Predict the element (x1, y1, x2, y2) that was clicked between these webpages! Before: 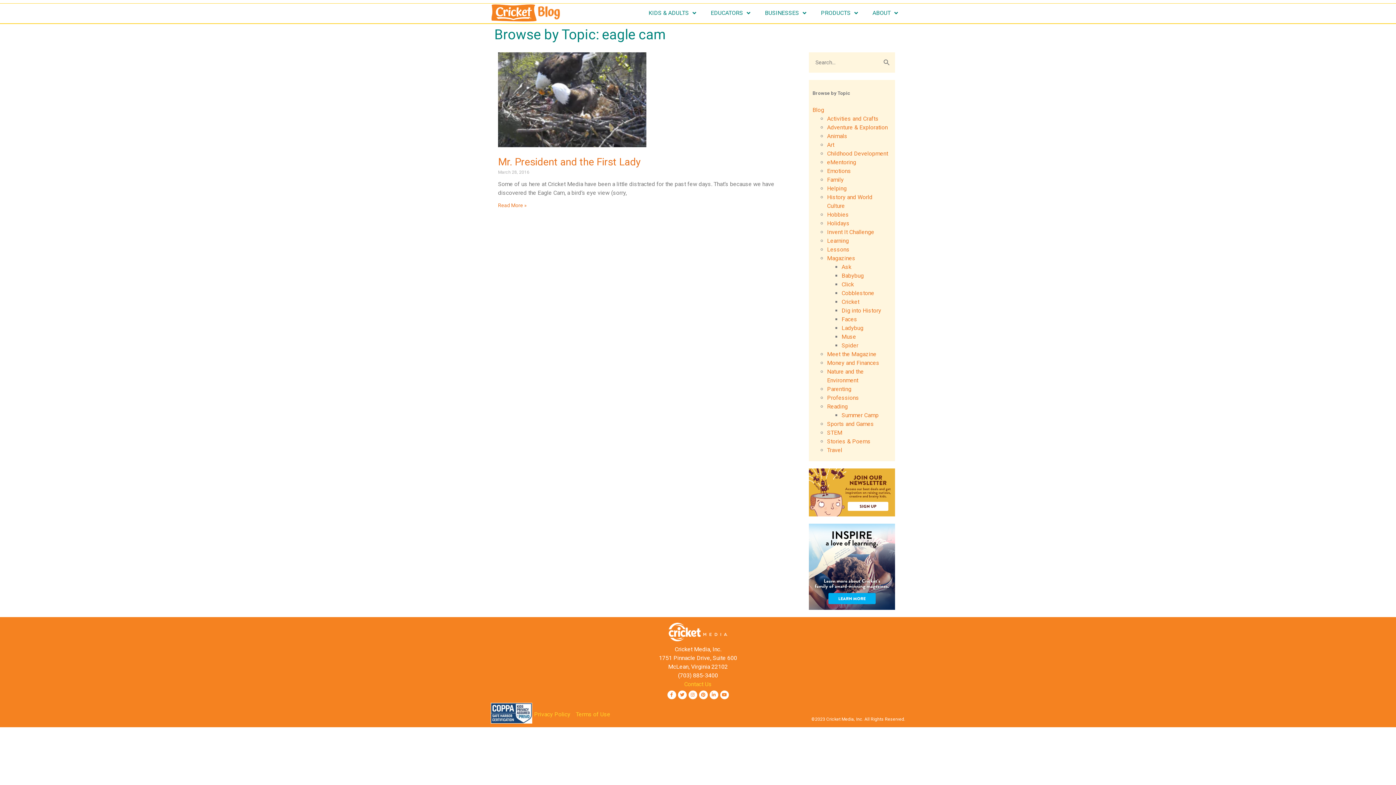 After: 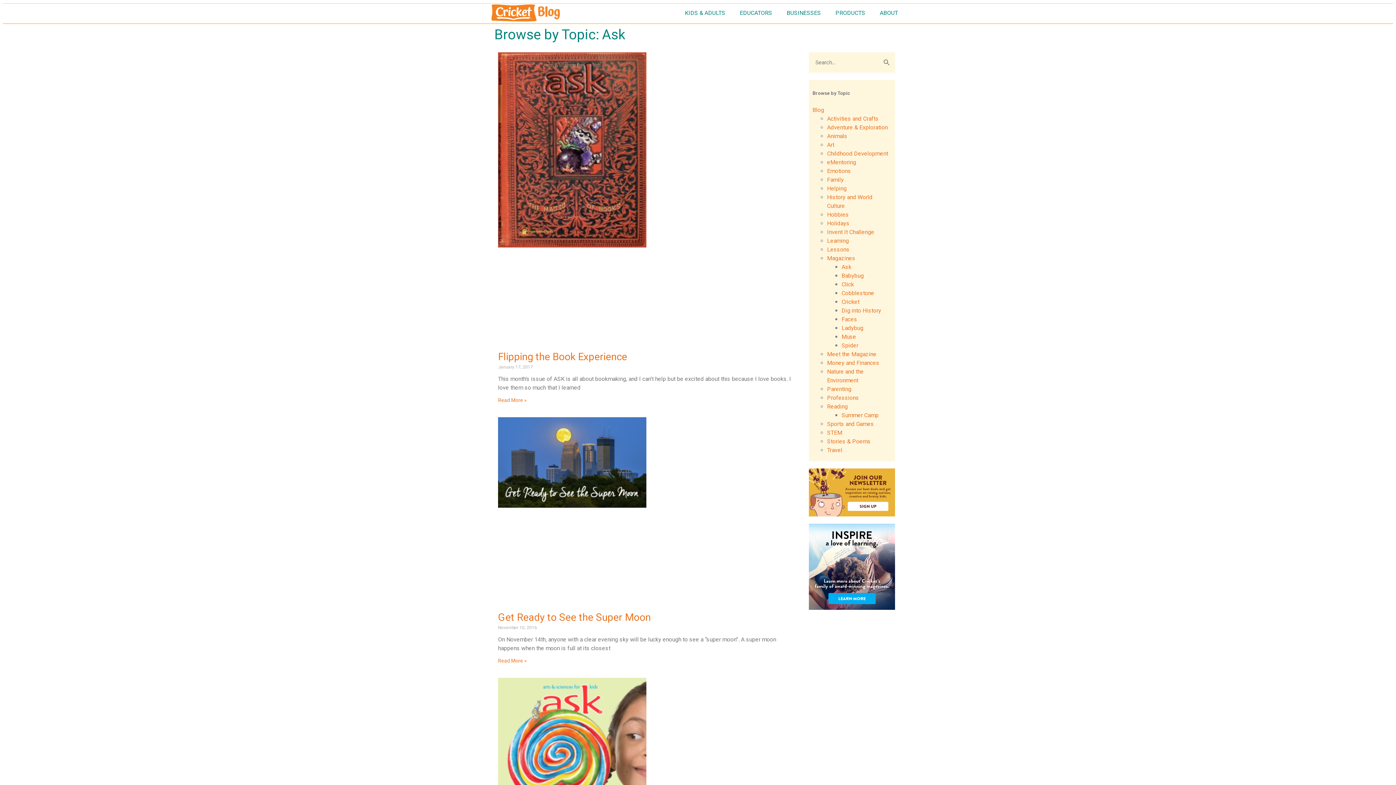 Action: bbox: (841, 263, 851, 270) label: Ask